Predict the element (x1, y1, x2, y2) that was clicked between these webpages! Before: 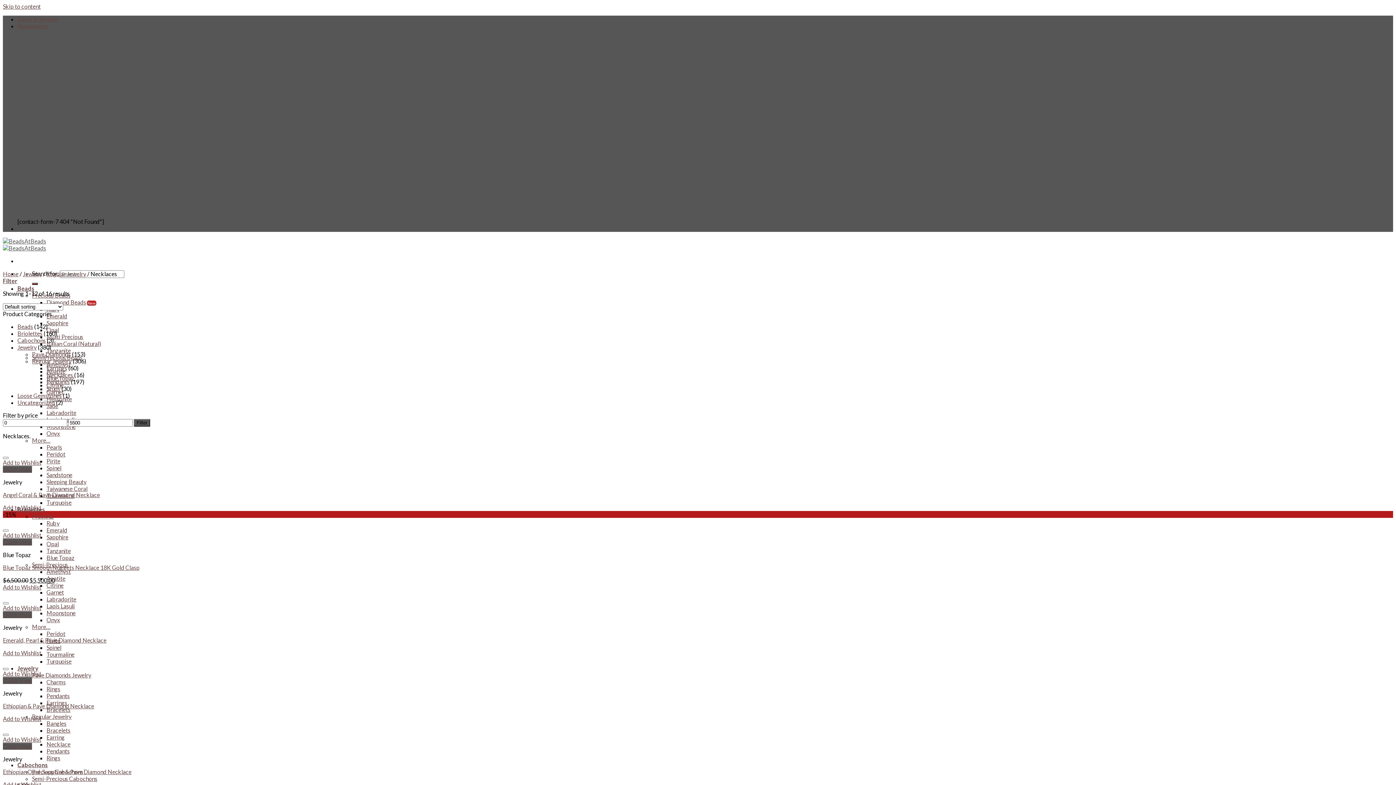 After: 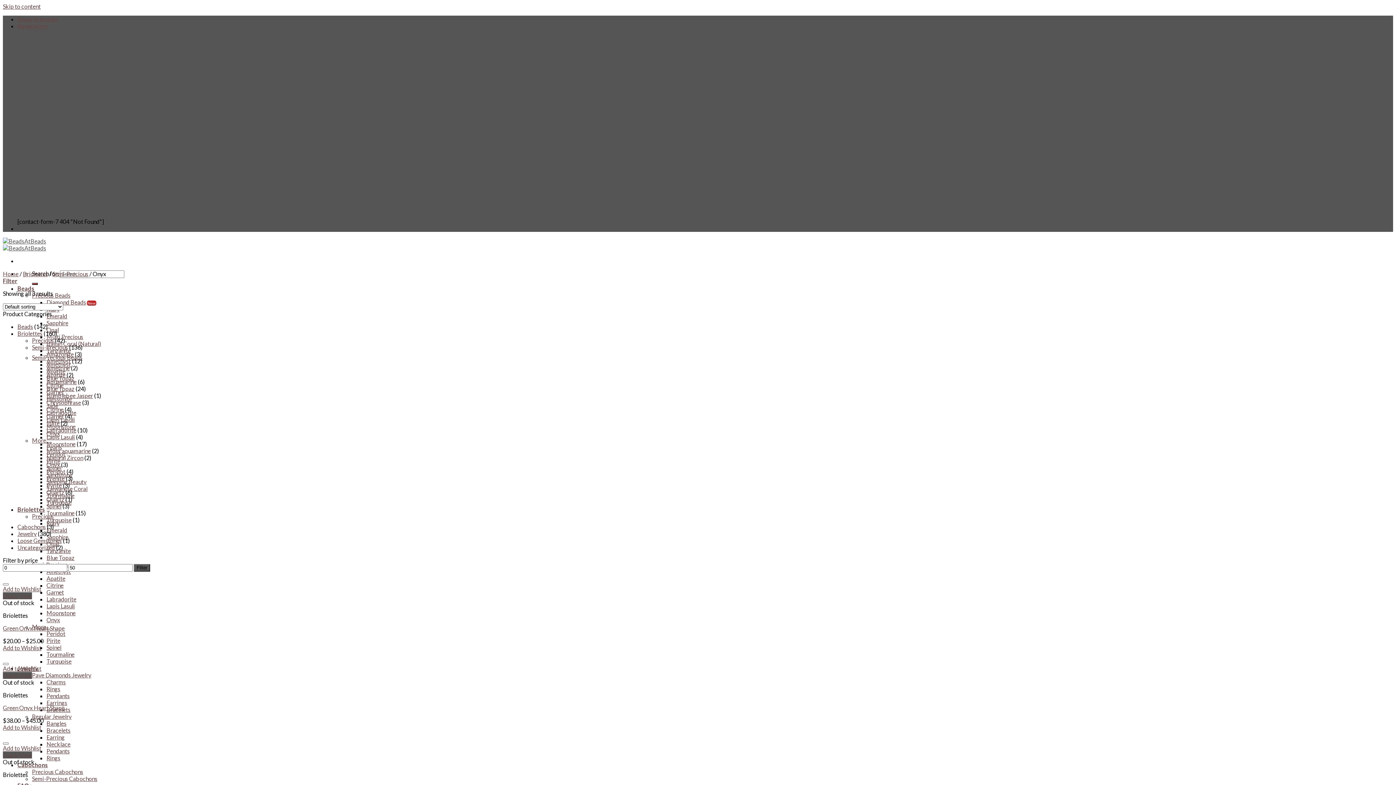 Action: label: Onyx bbox: (46, 616, 60, 623)